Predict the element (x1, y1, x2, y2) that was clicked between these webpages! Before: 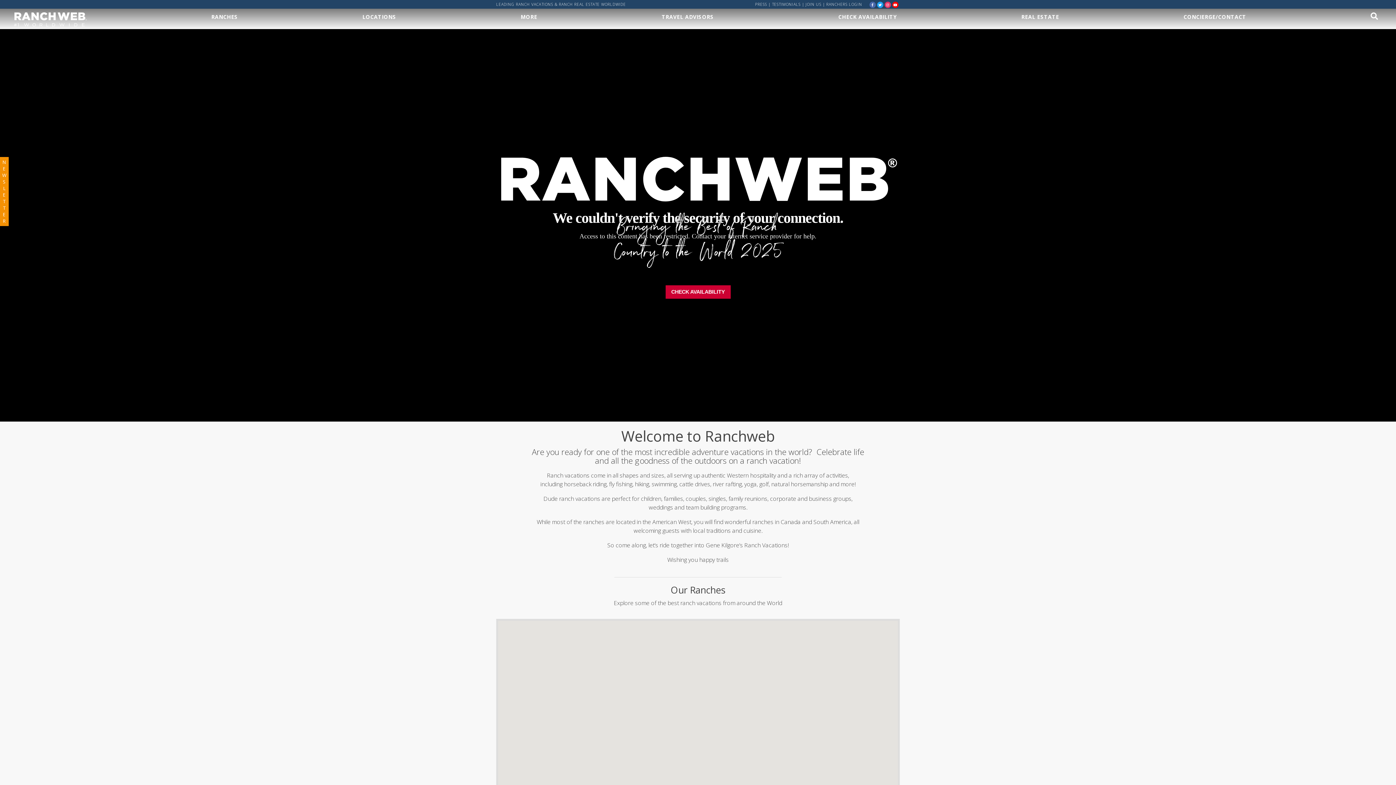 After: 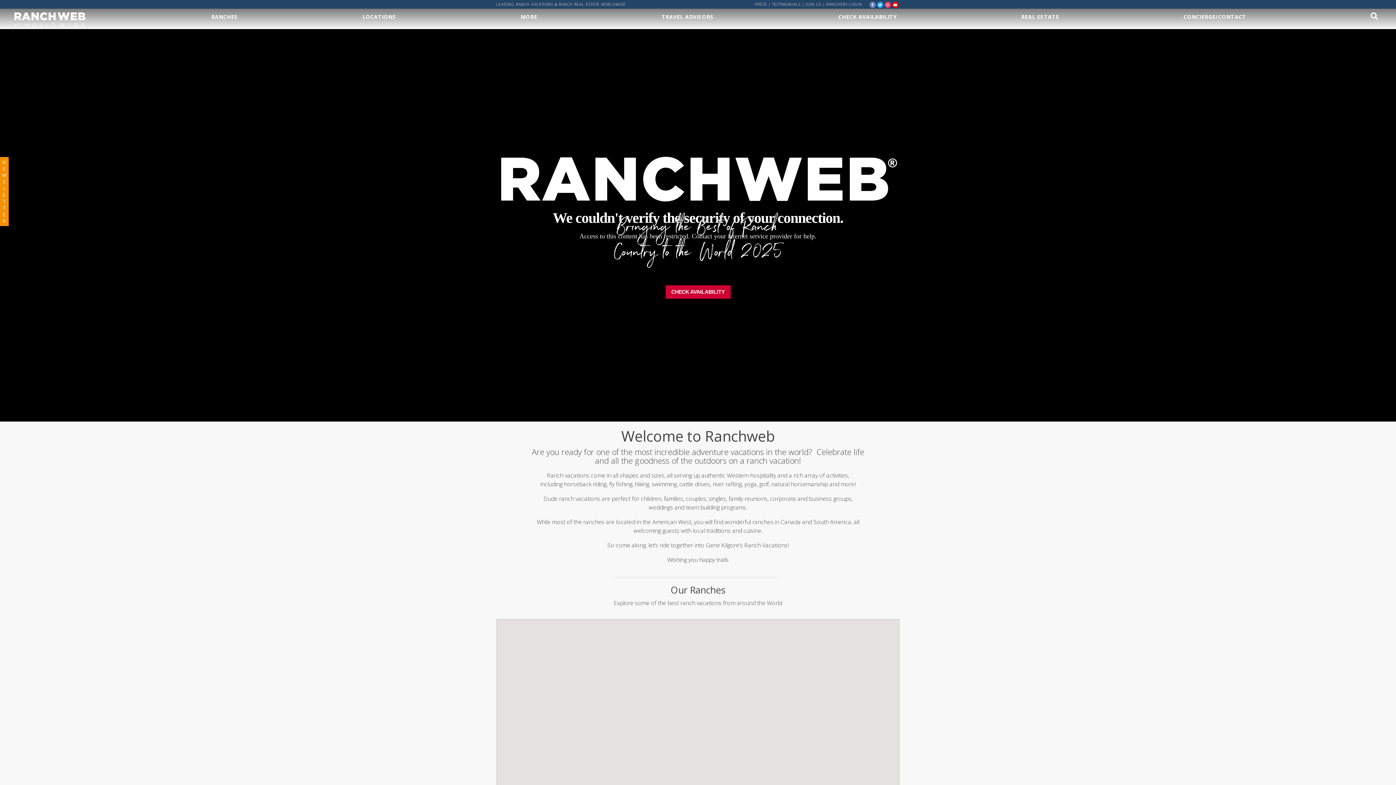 Action: label: facebook bbox: (869, 2, 876, 6)